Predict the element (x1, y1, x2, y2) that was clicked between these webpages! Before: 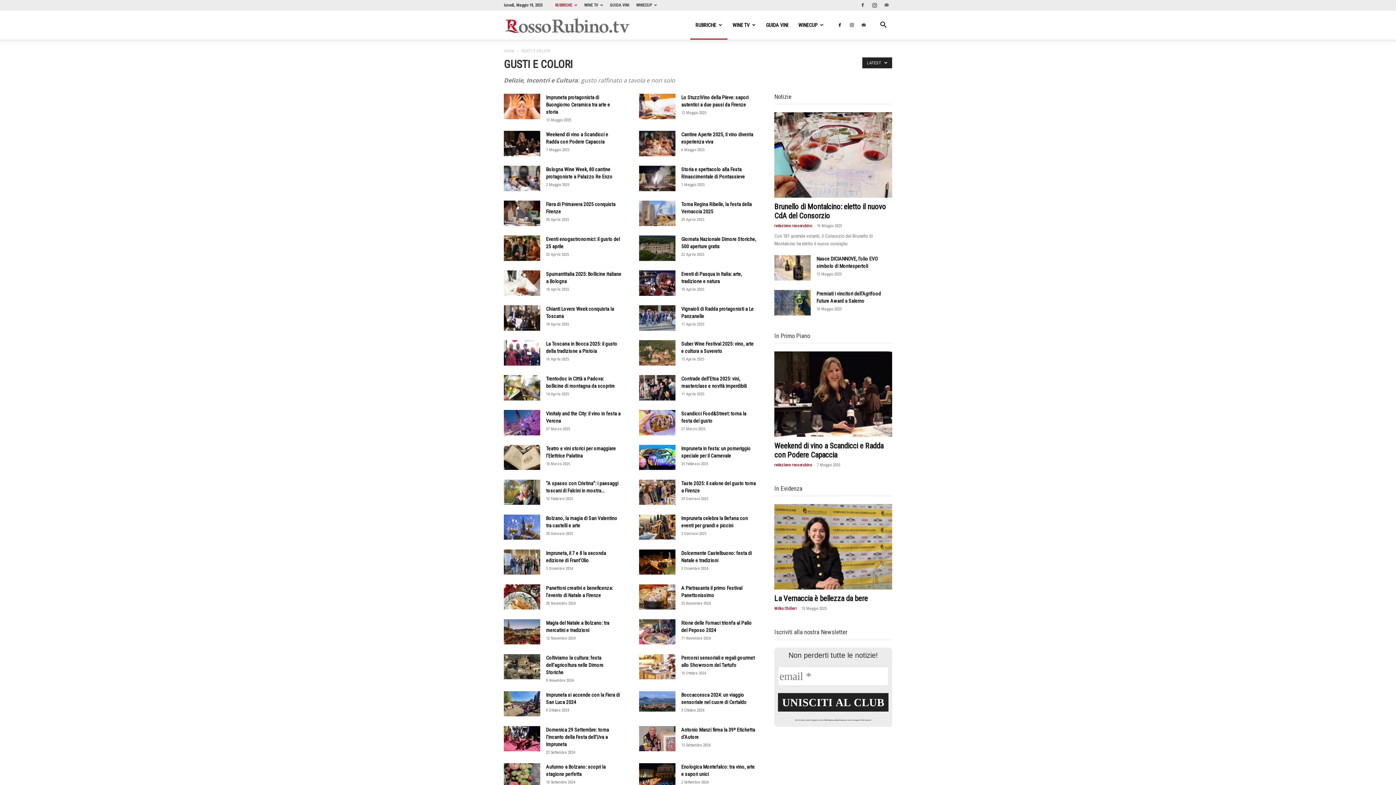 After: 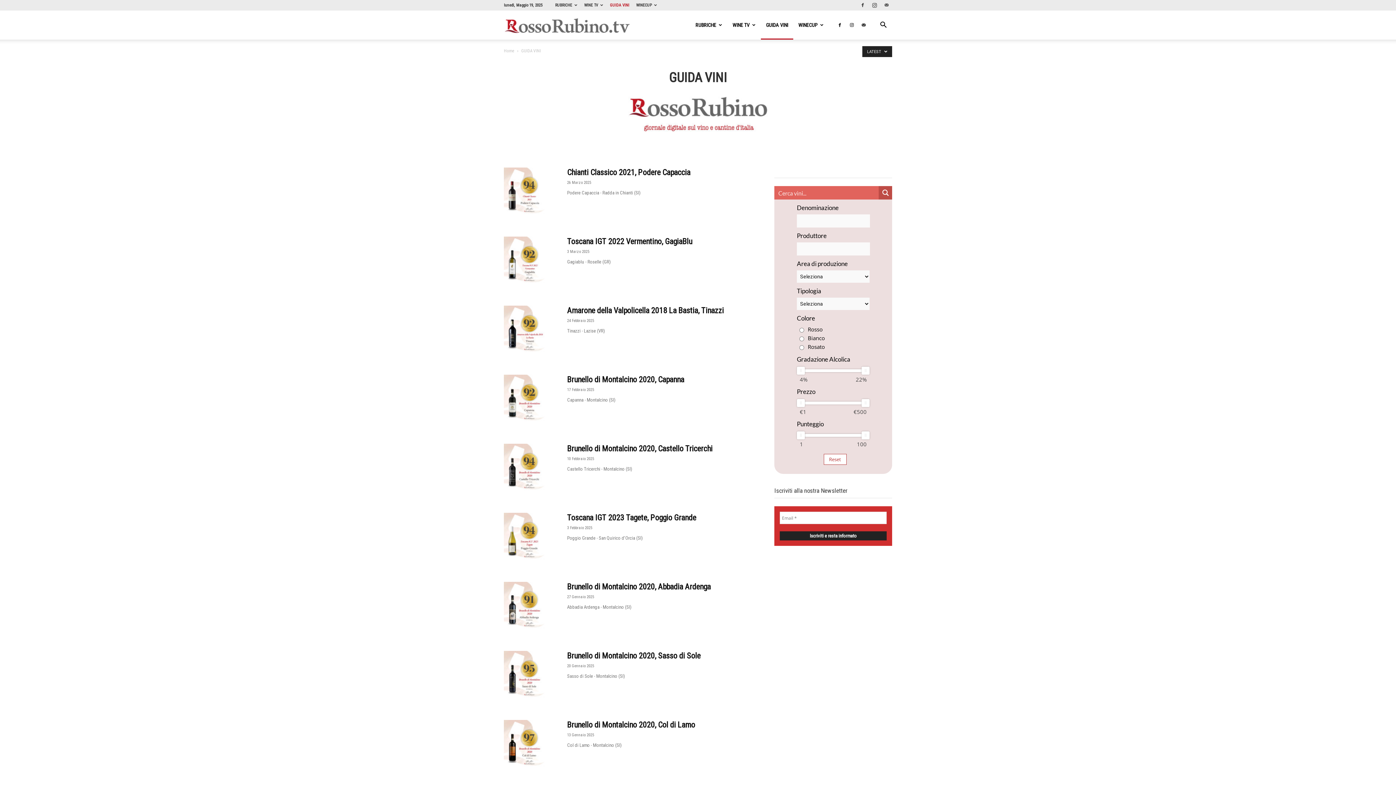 Action: bbox: (610, 2, 629, 7) label: GUIDA VINI